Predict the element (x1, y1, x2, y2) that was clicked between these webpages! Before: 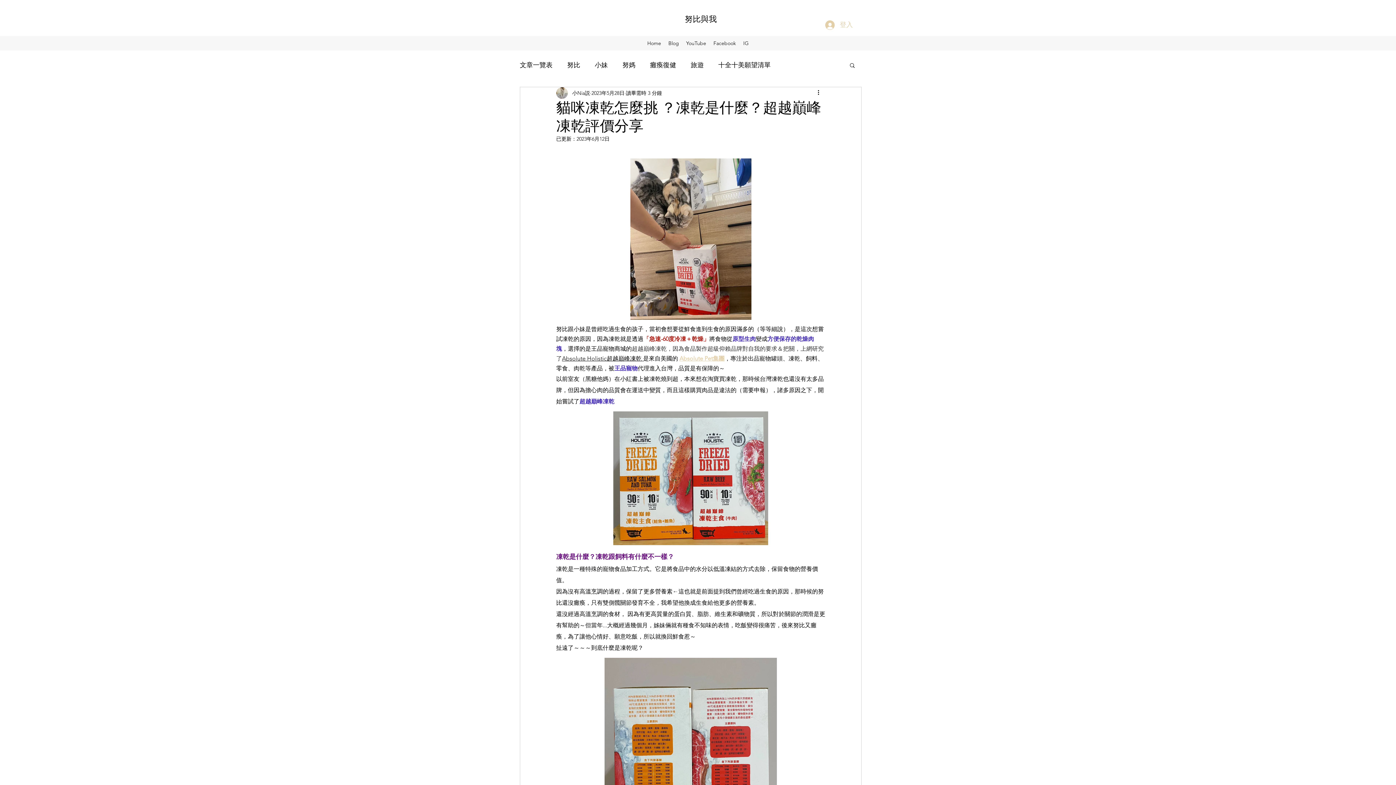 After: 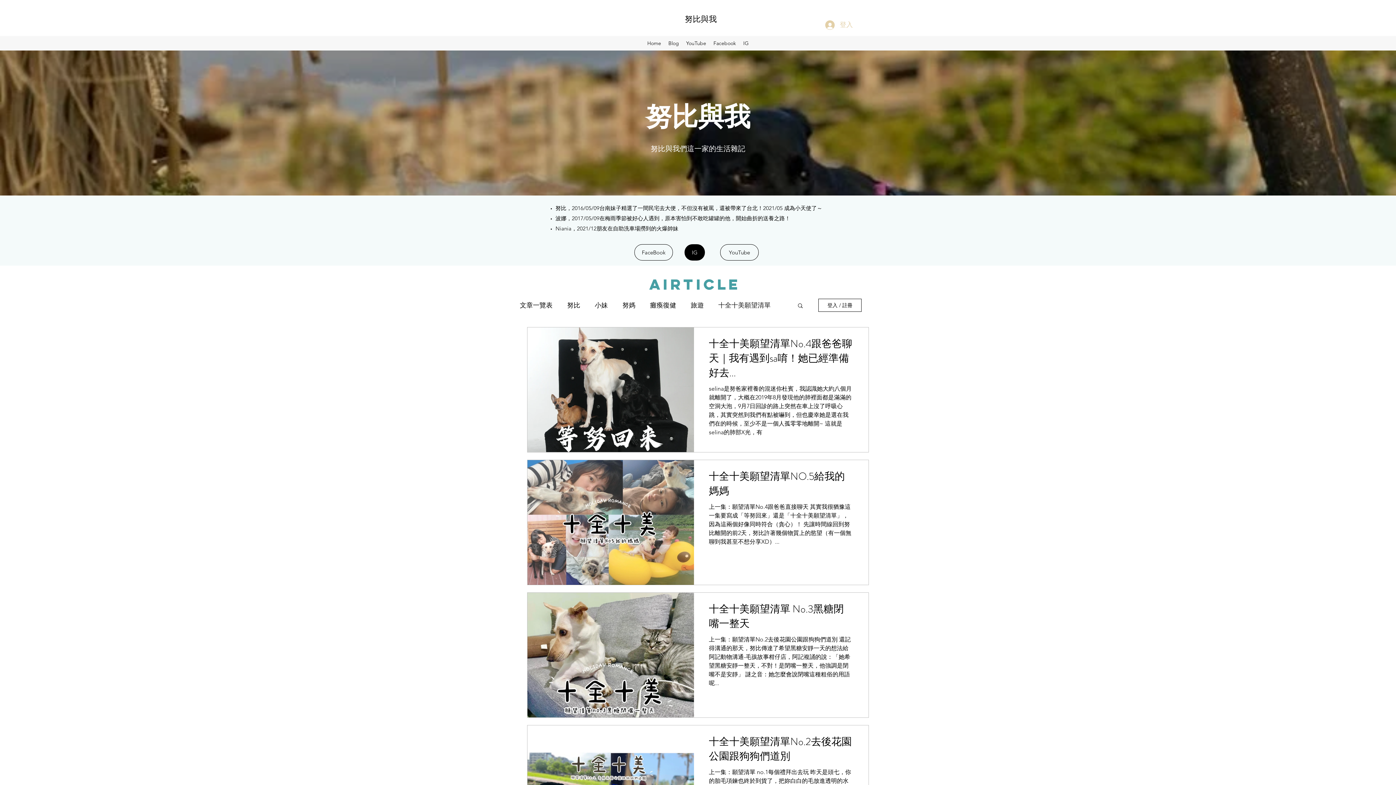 Action: bbox: (718, 59, 770, 70) label: 十全十美願望清單